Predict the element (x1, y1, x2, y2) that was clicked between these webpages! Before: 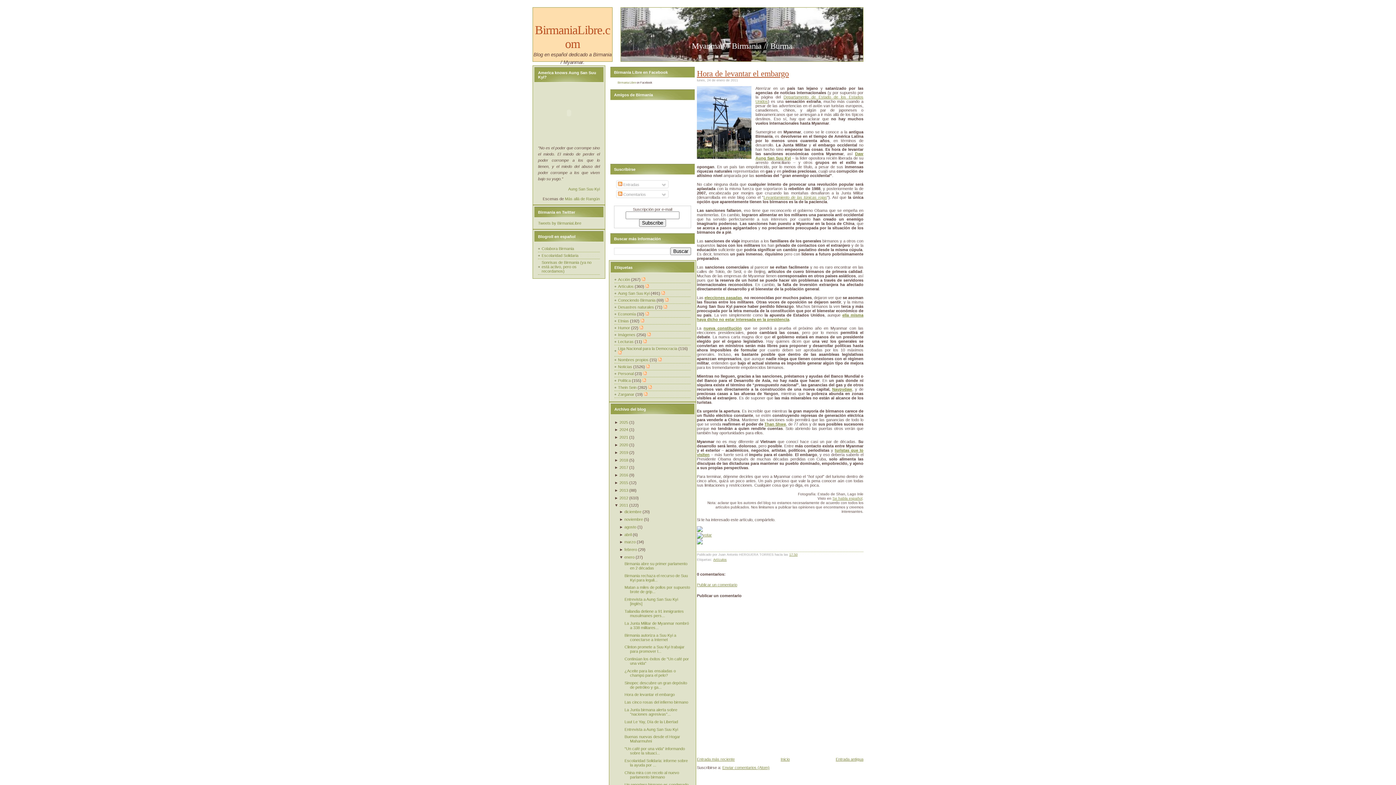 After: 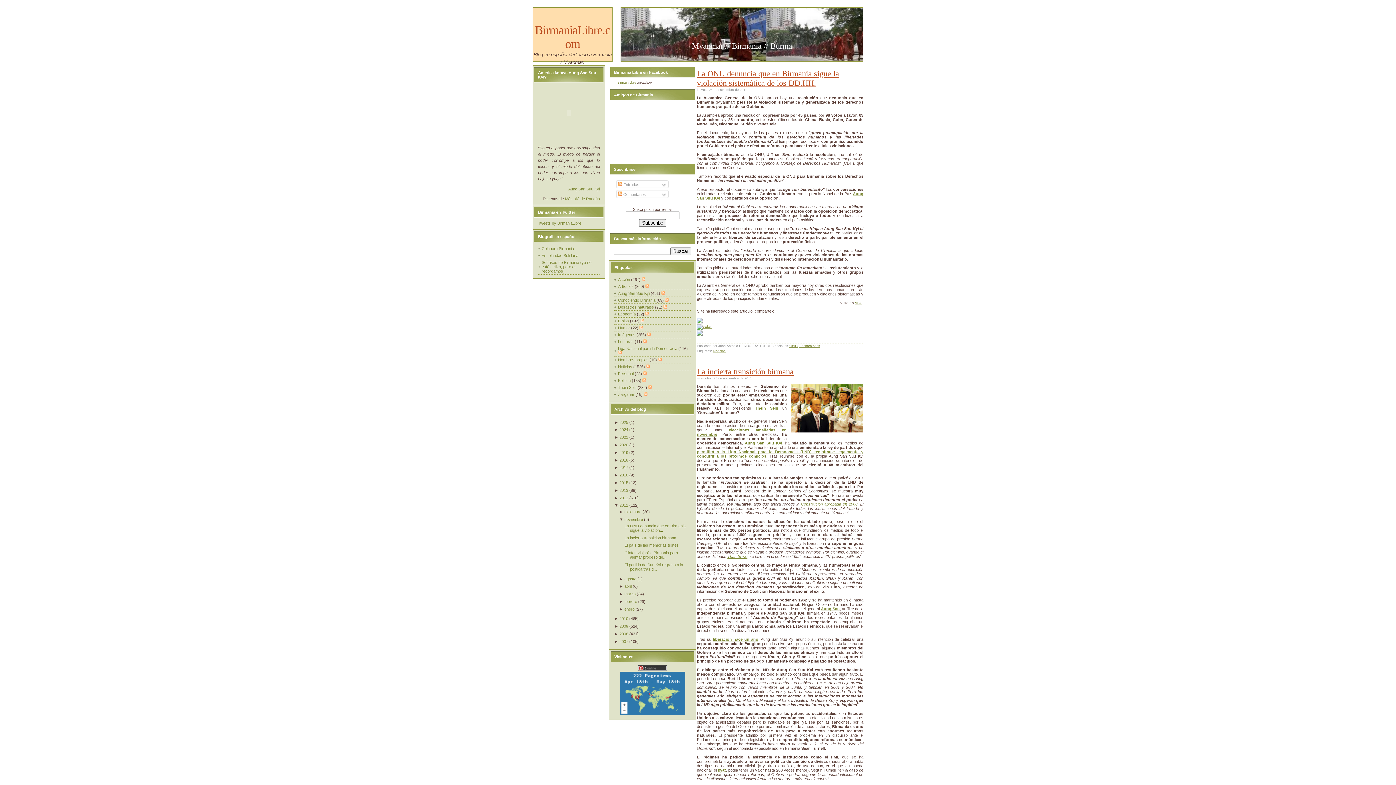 Action: bbox: (624, 517, 643, 521) label: noviembre